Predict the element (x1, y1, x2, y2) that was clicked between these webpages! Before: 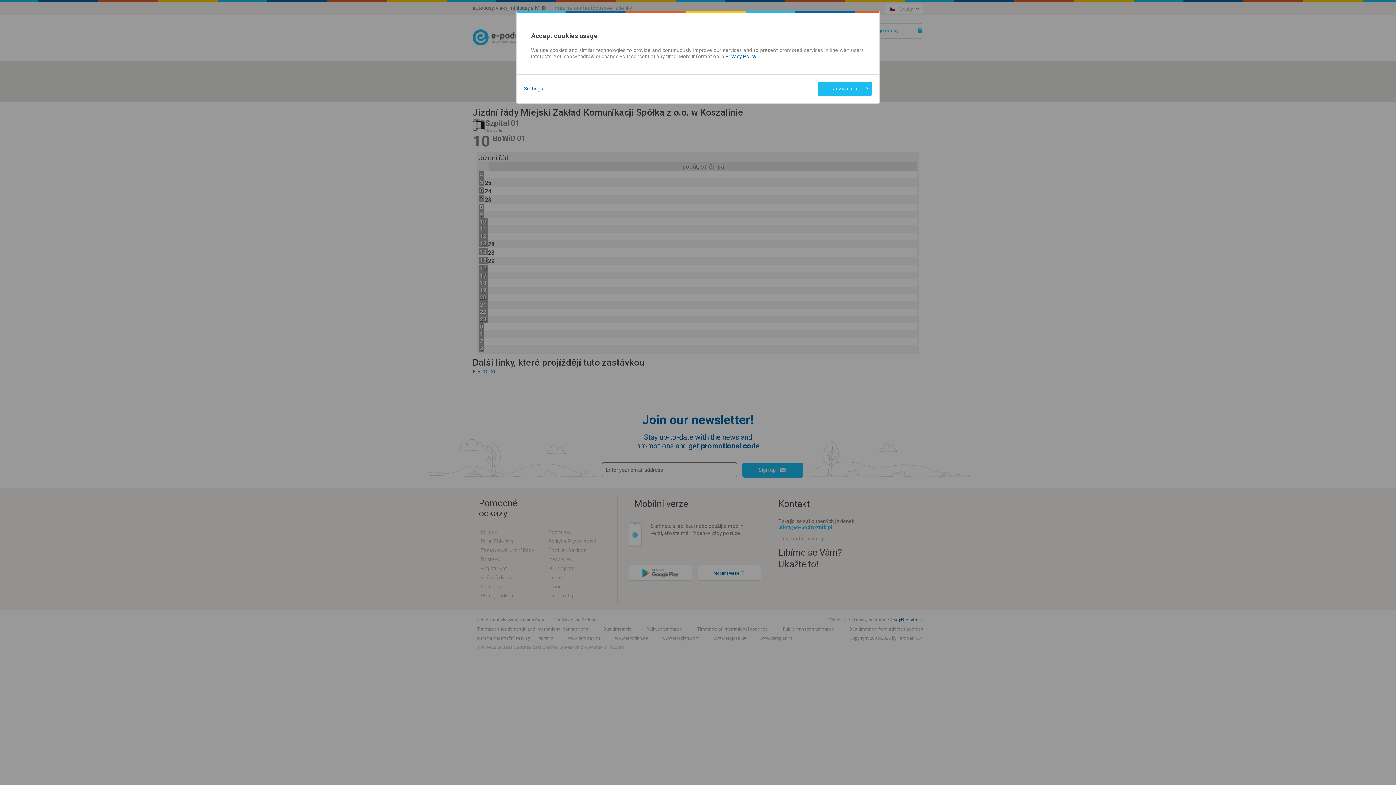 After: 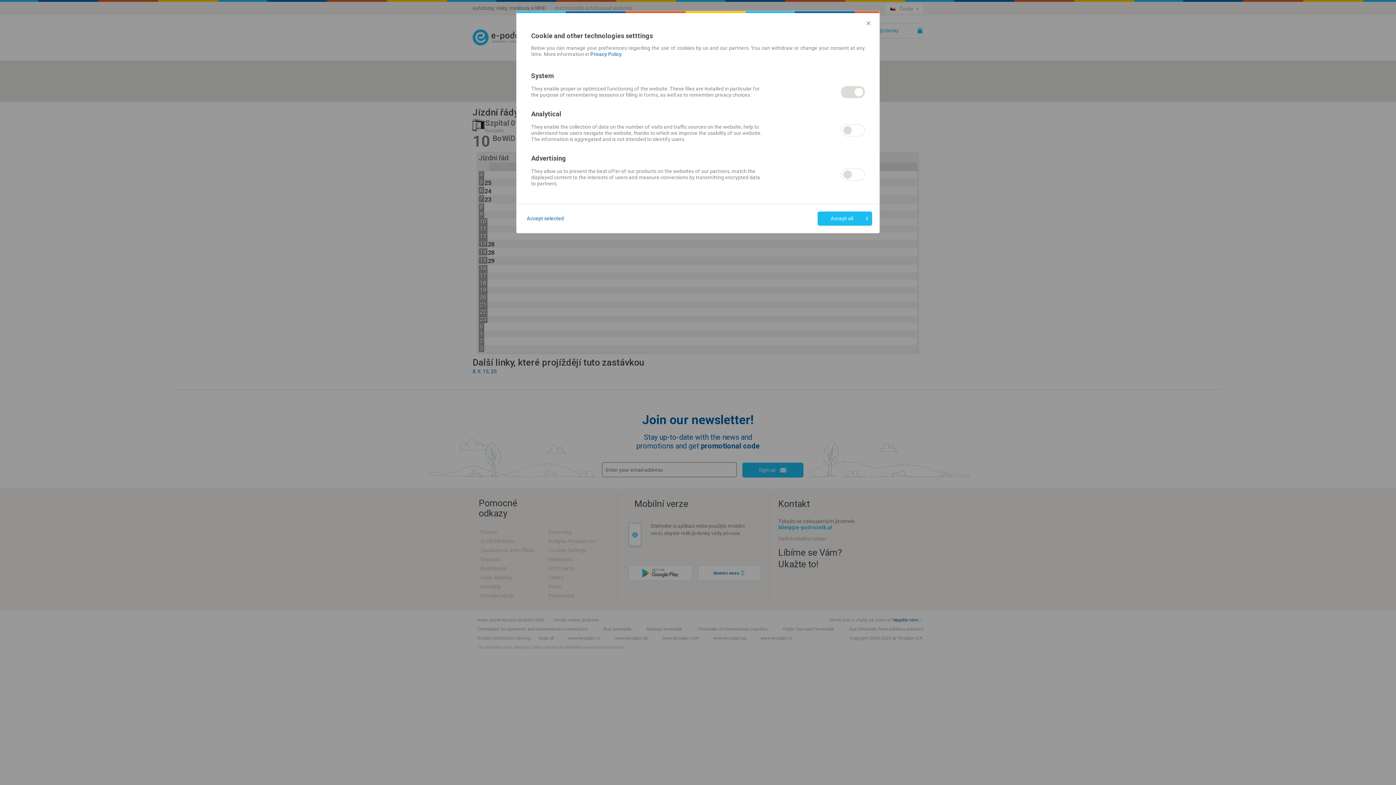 Action: bbox: (524, 85, 543, 92) label: Settings